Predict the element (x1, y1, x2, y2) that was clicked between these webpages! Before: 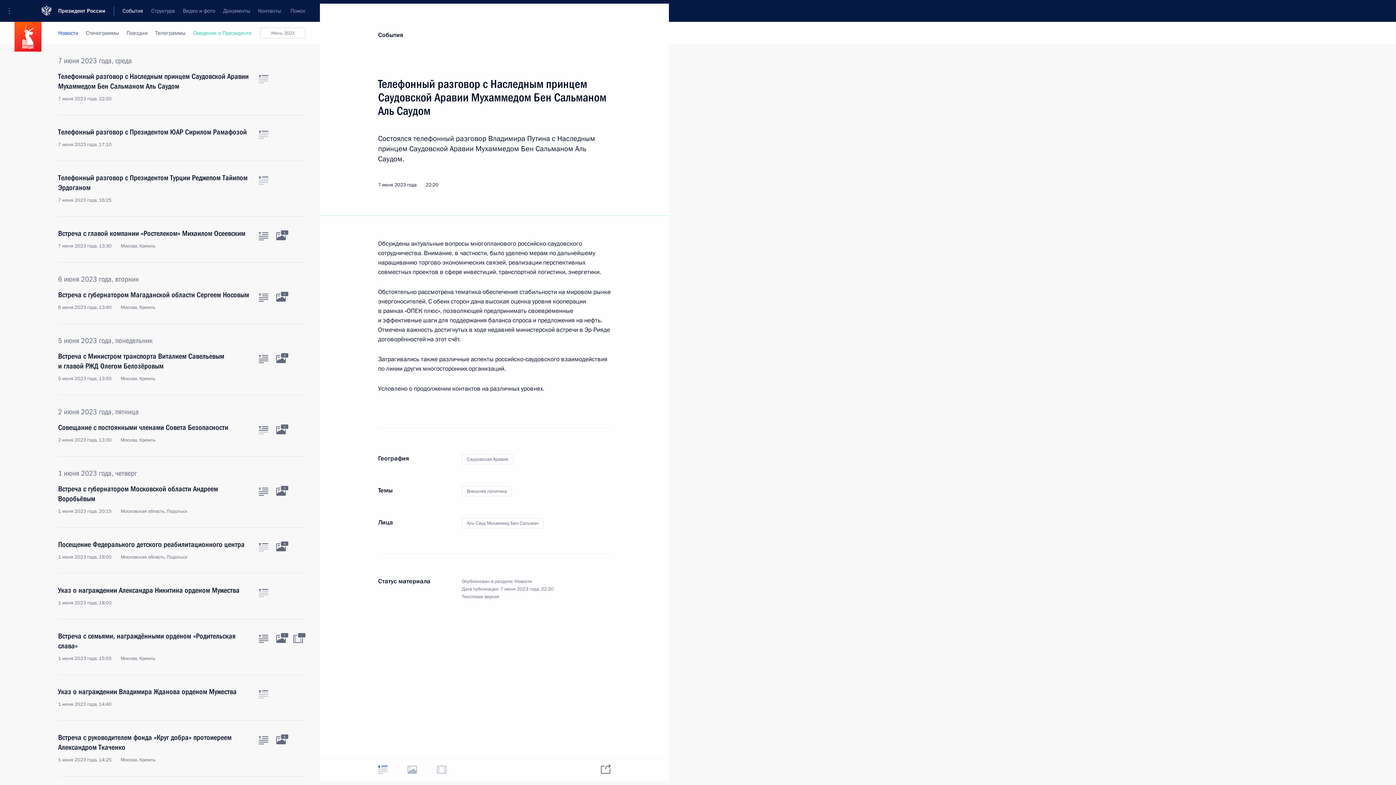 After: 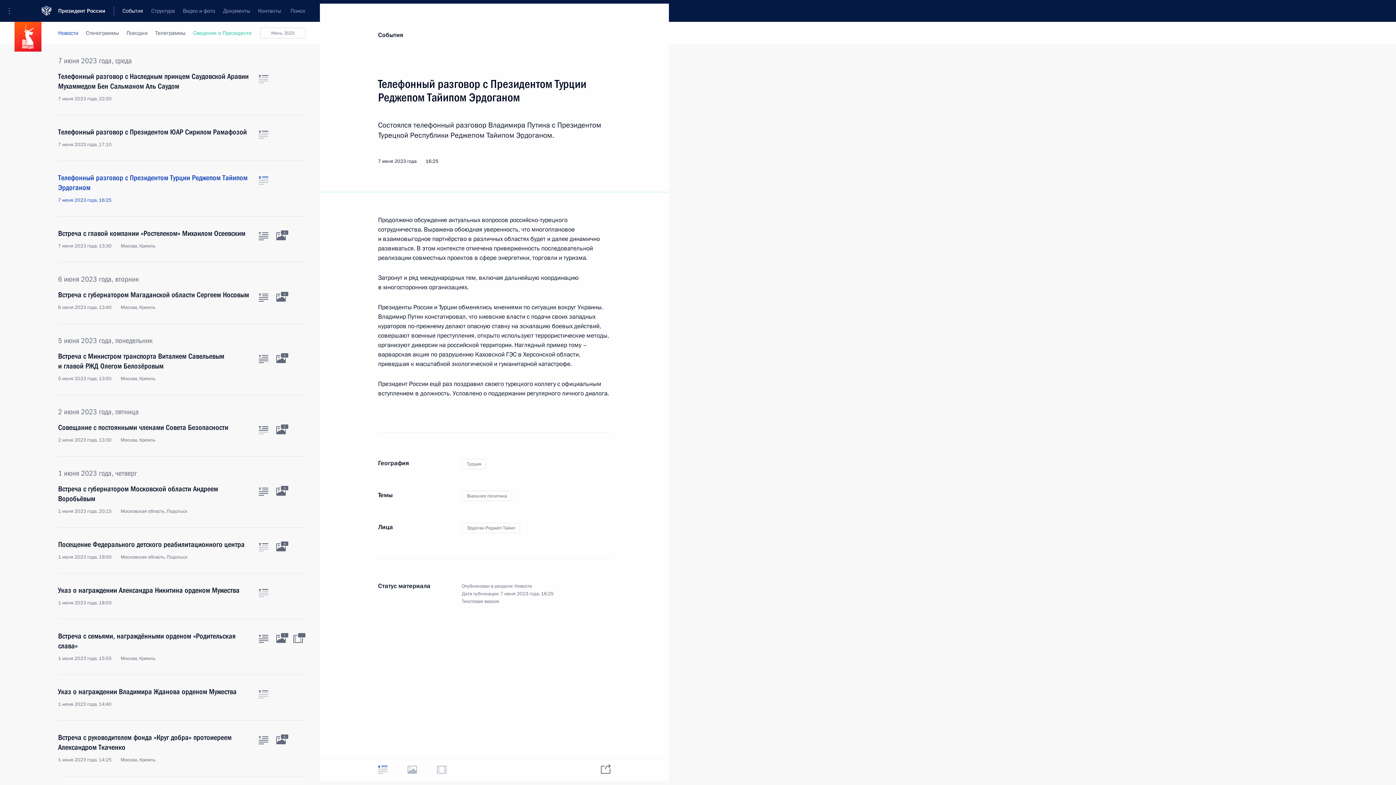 Action: label: Текст статьи bbox: (258, 176, 268, 184)